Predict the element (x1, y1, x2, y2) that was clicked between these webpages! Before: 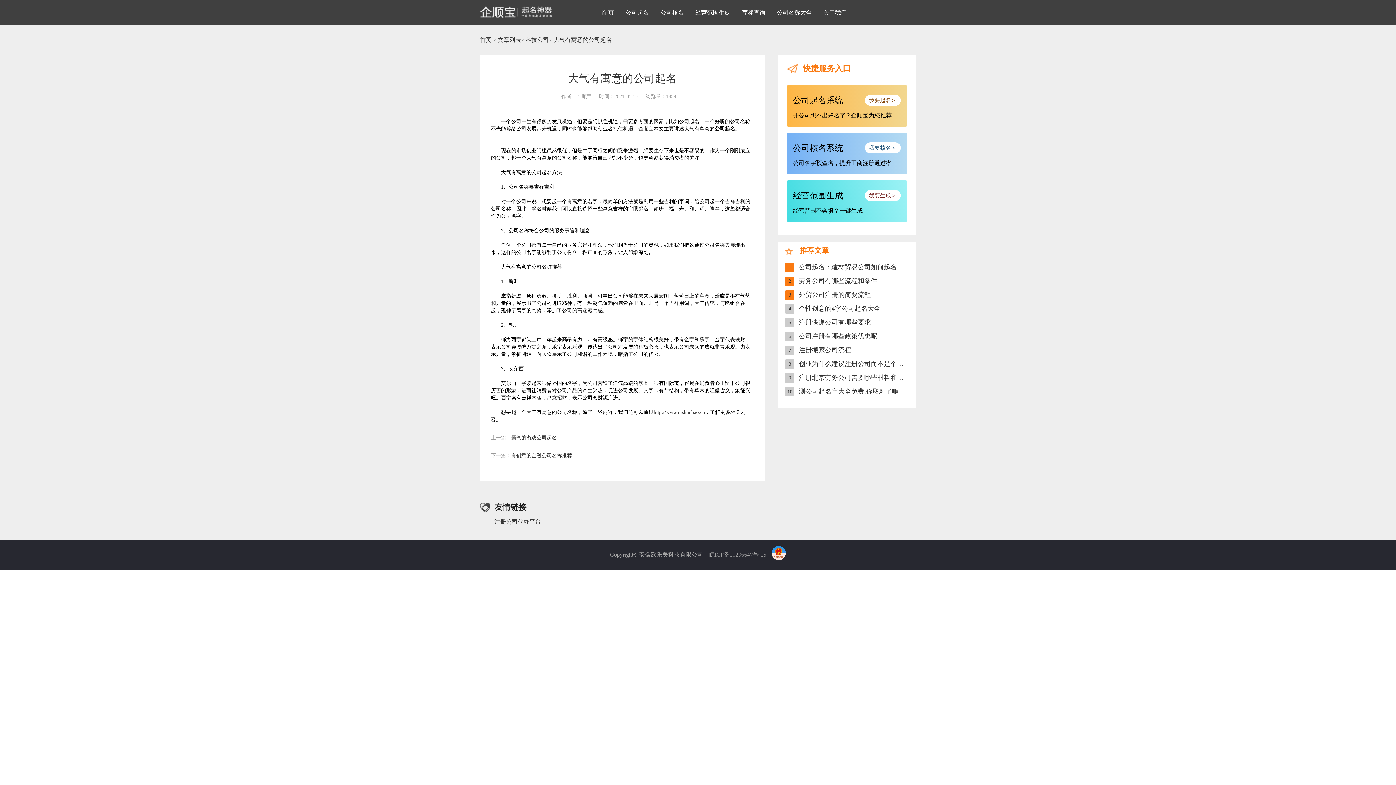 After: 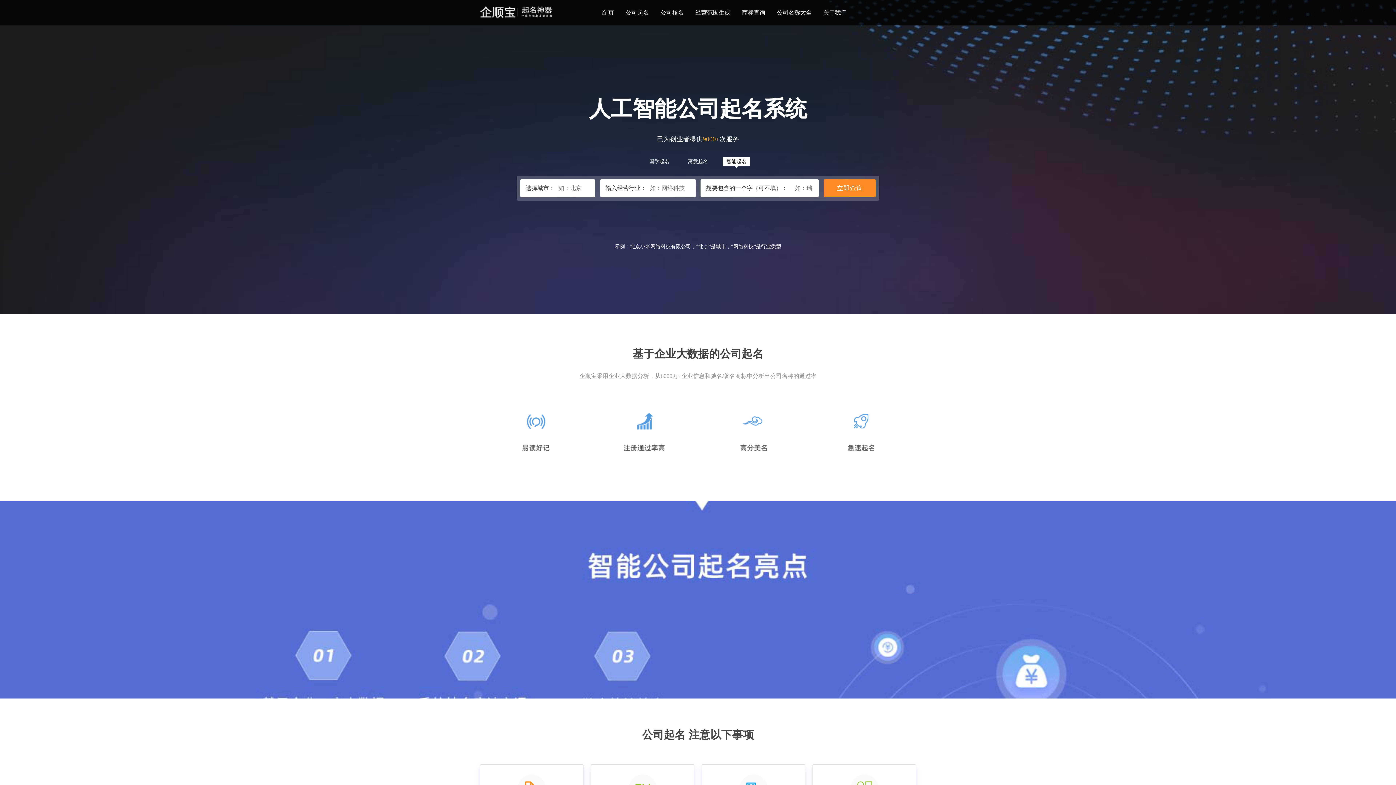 Action: bbox: (625, 0, 649, 25) label: 公司起名